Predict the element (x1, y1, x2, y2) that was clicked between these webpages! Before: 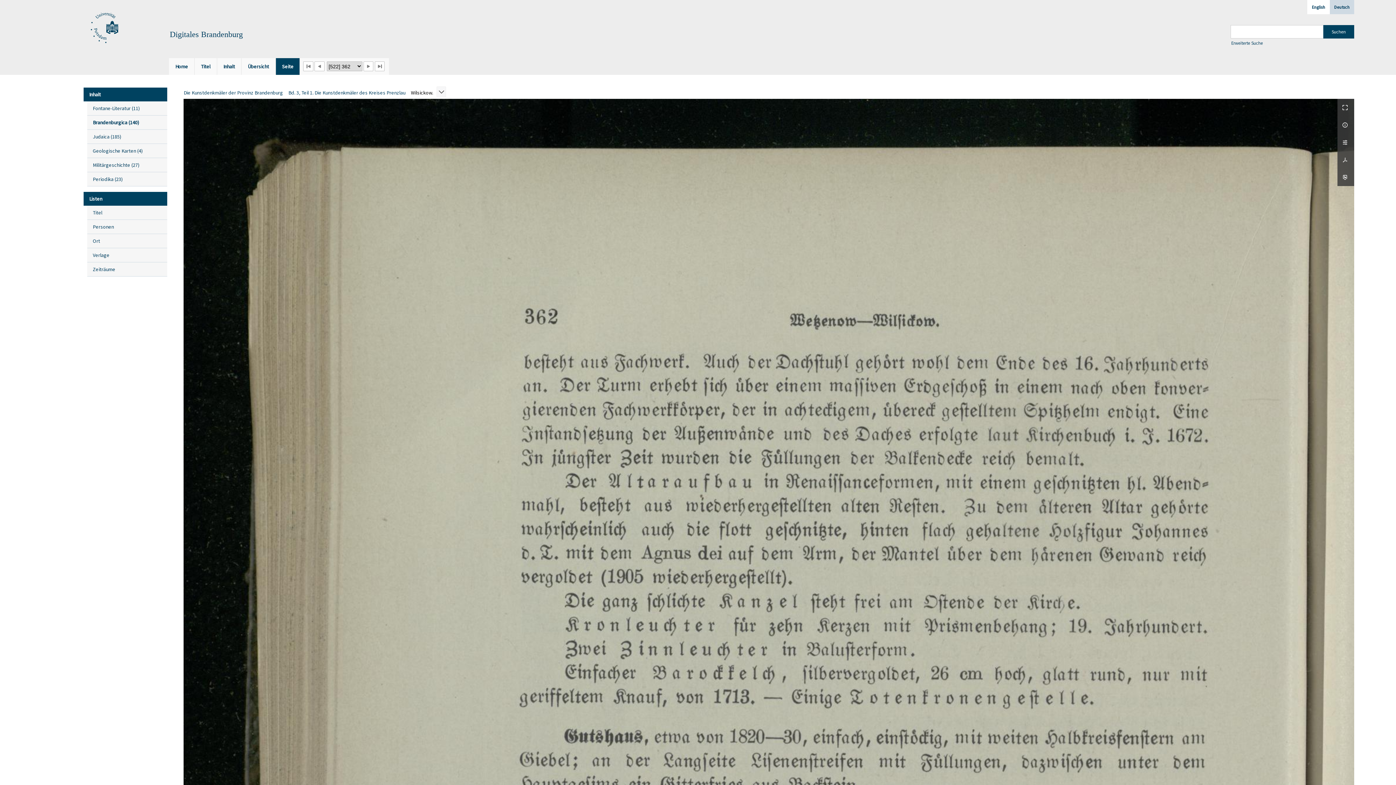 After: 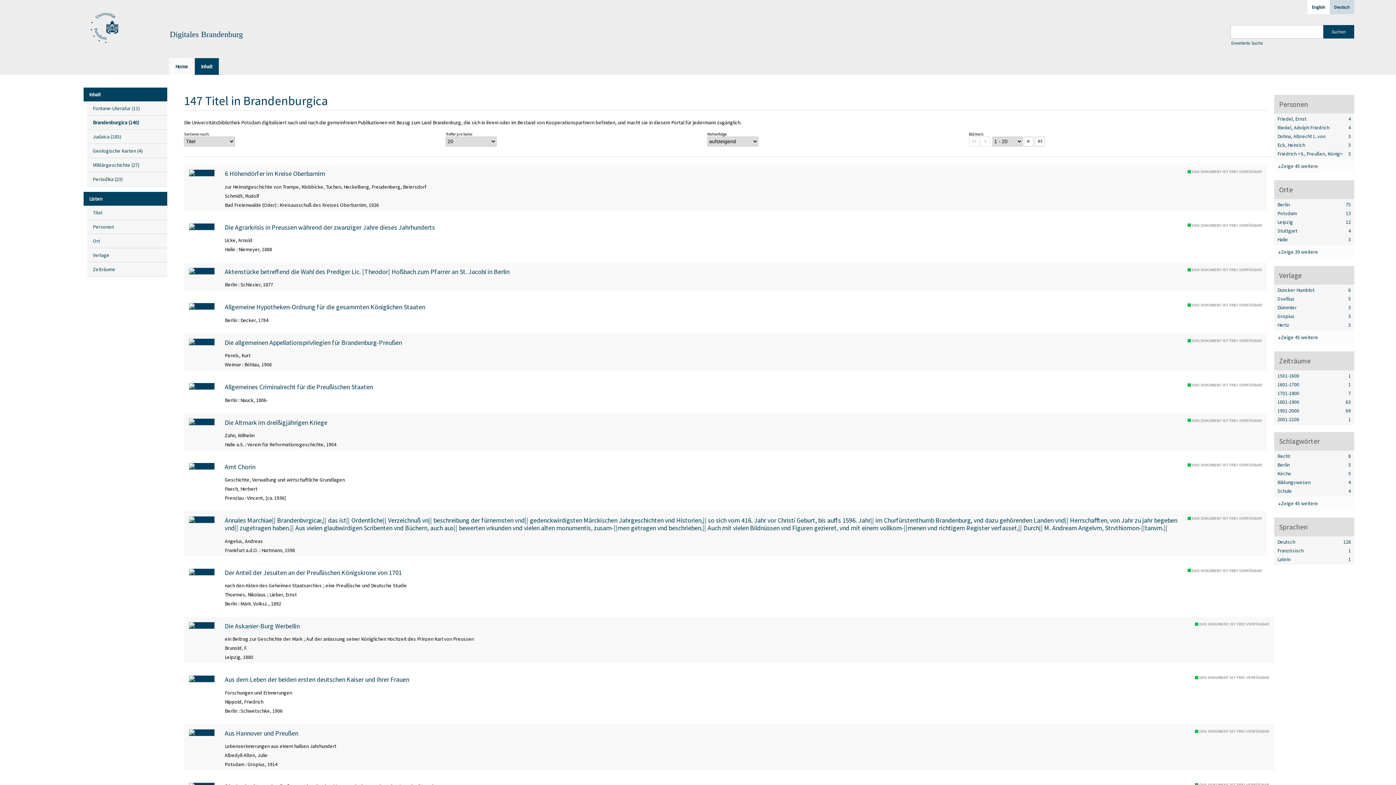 Action: bbox: (87, 115, 167, 129) label: Brandenburgica (140
Titel
)